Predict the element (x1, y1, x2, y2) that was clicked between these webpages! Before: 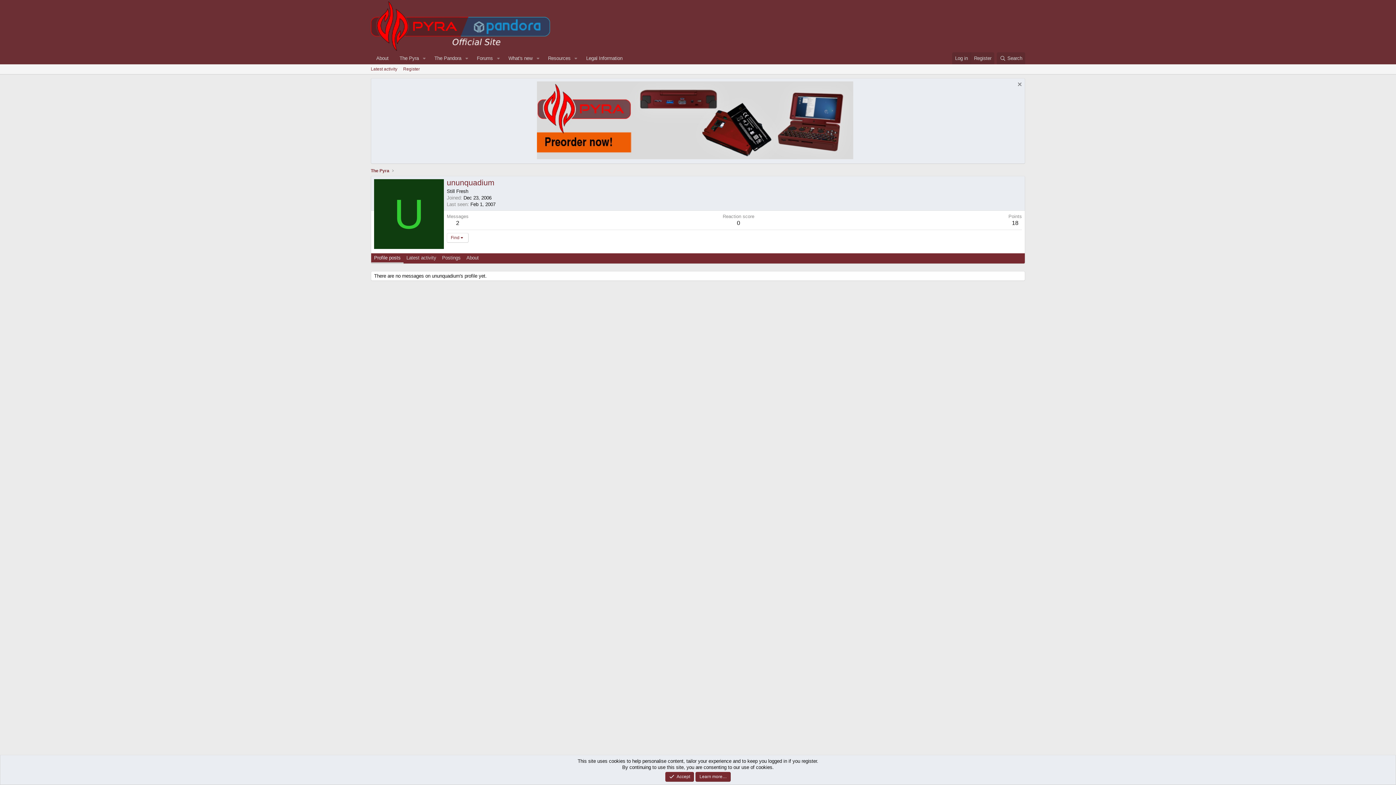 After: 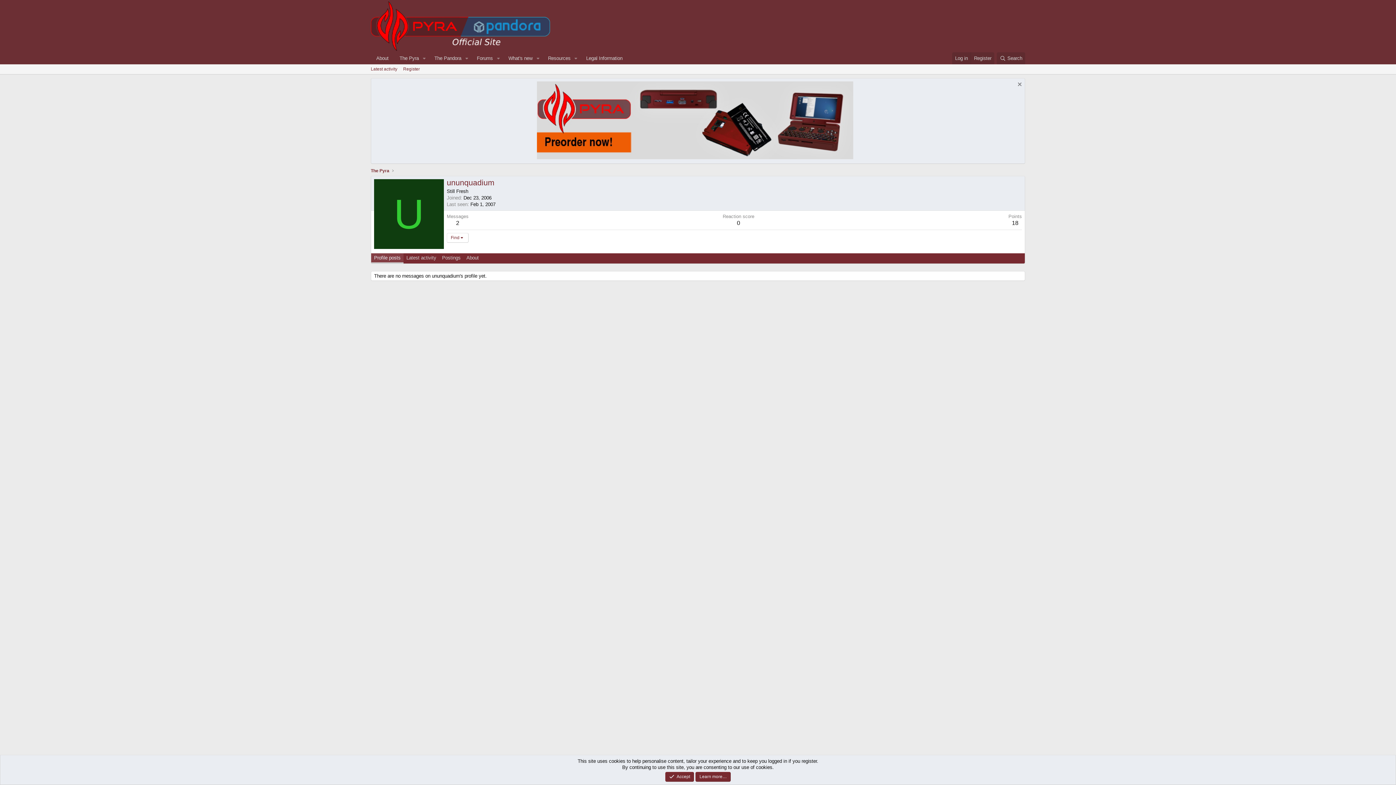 Action: label: Profile posts bbox: (371, 253, 403, 263)